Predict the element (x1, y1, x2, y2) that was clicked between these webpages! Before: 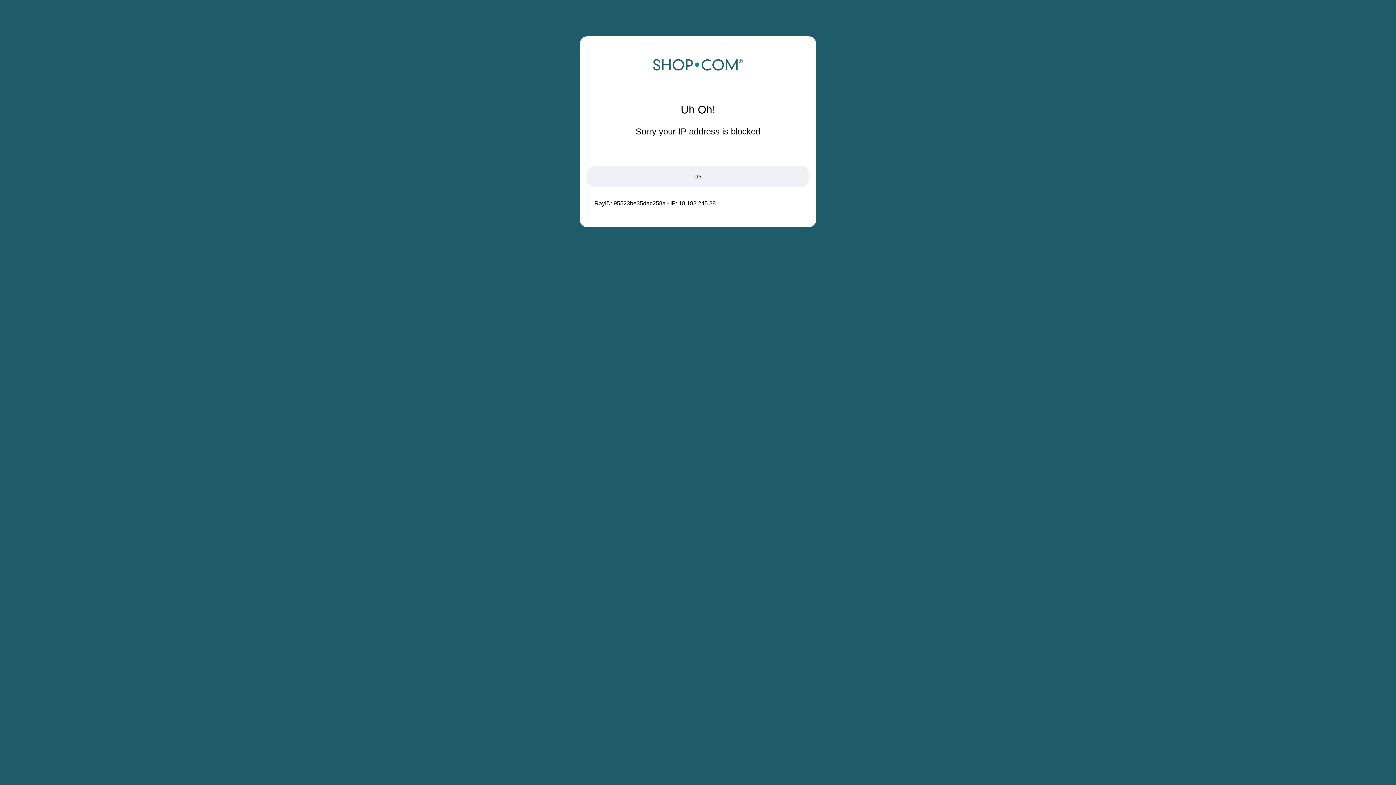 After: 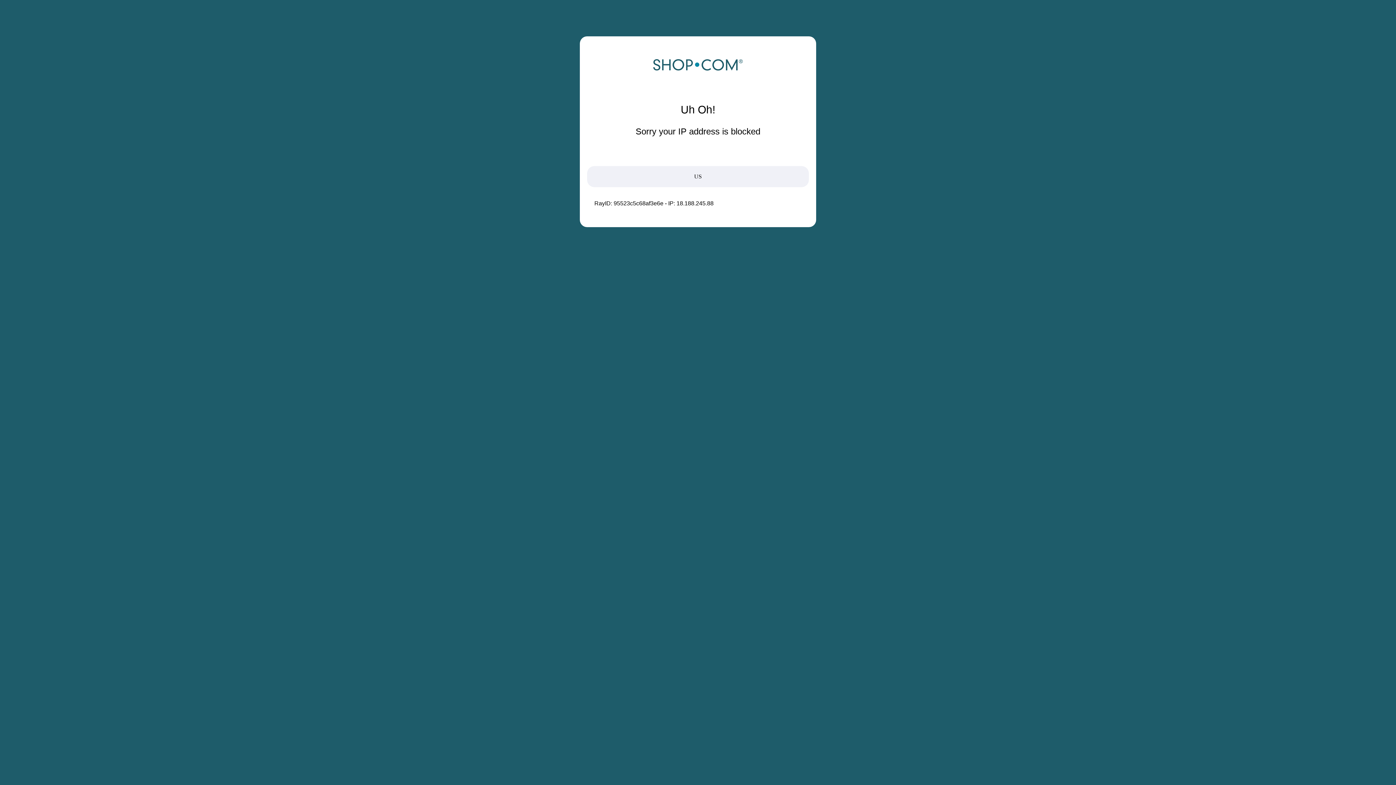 Action: bbox: (652, 68, 743, 74)